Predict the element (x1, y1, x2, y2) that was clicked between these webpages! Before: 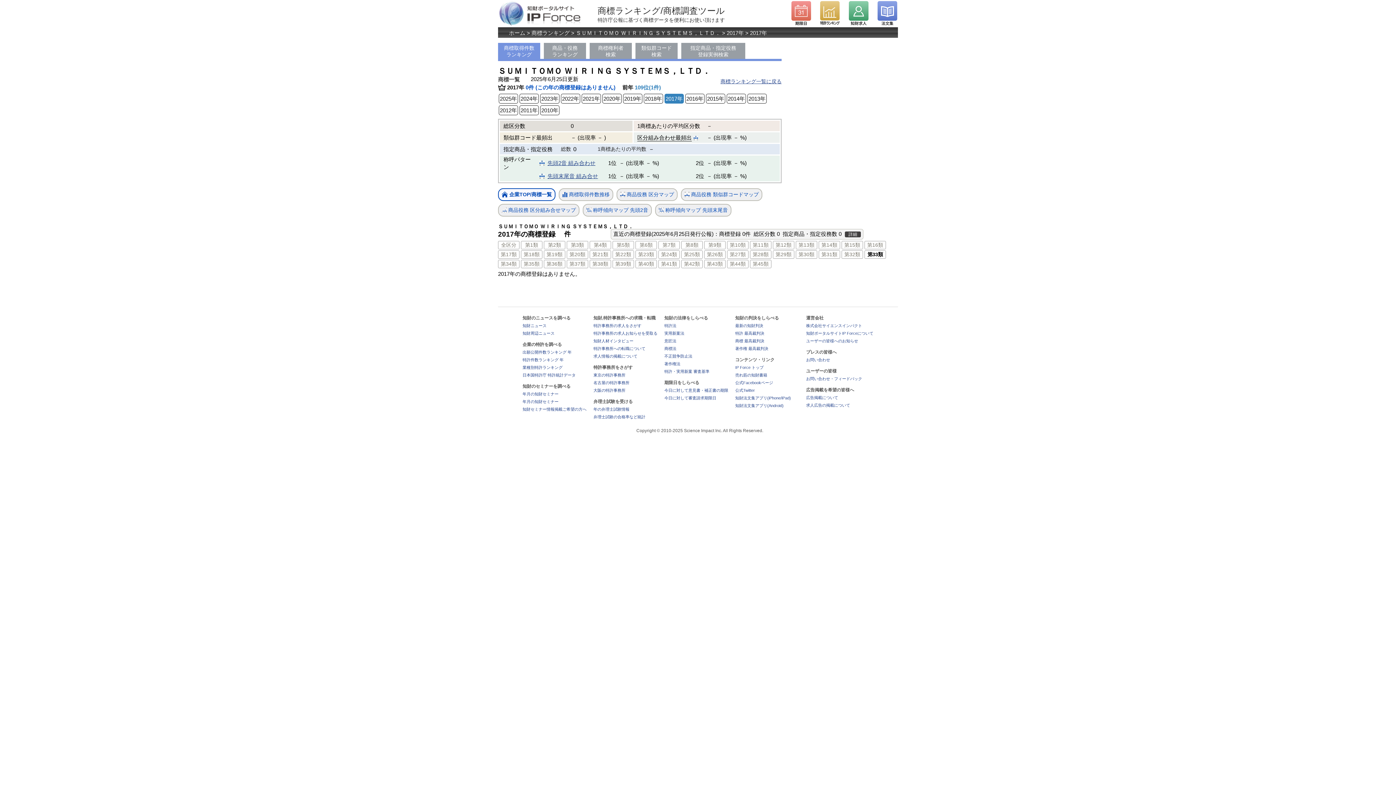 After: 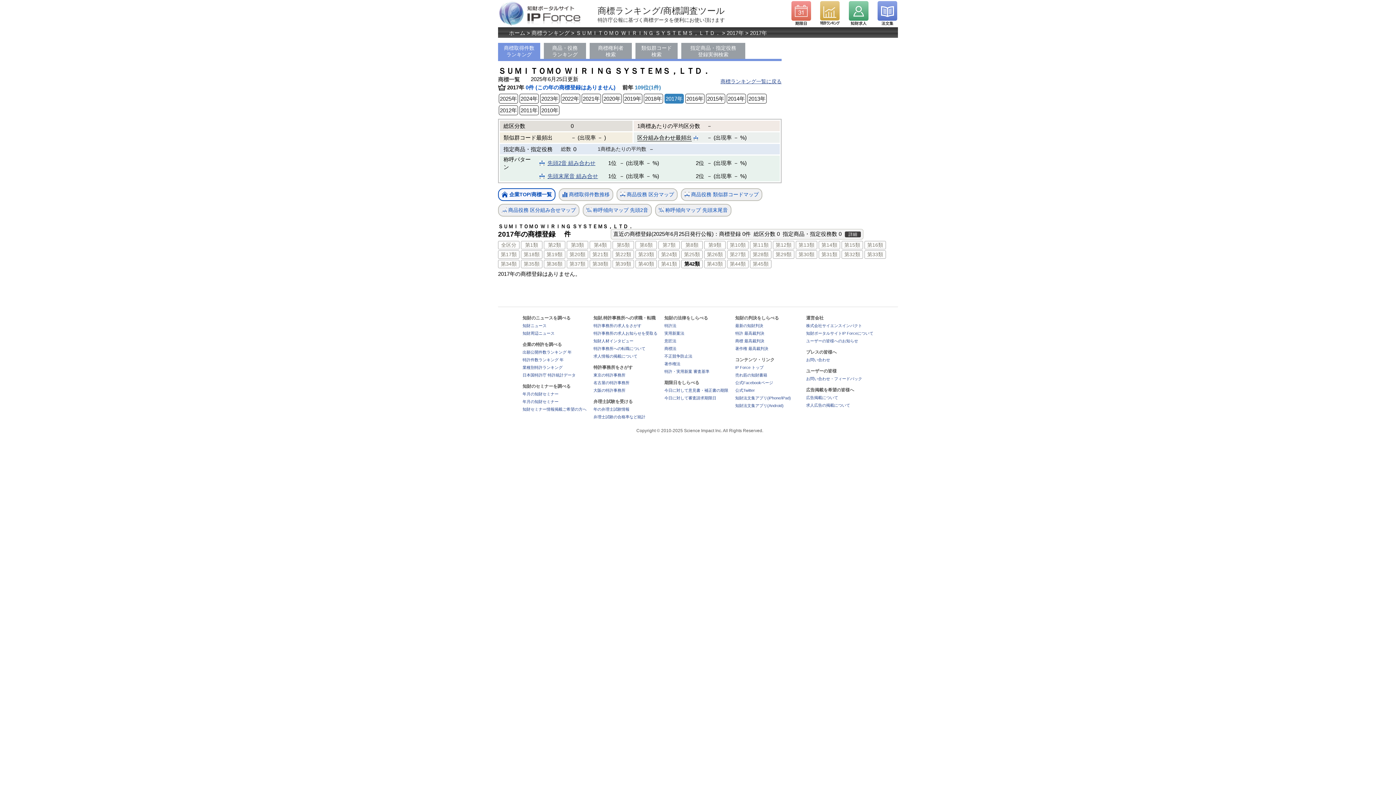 Action: bbox: (681, 259, 702, 268) label: 第42類